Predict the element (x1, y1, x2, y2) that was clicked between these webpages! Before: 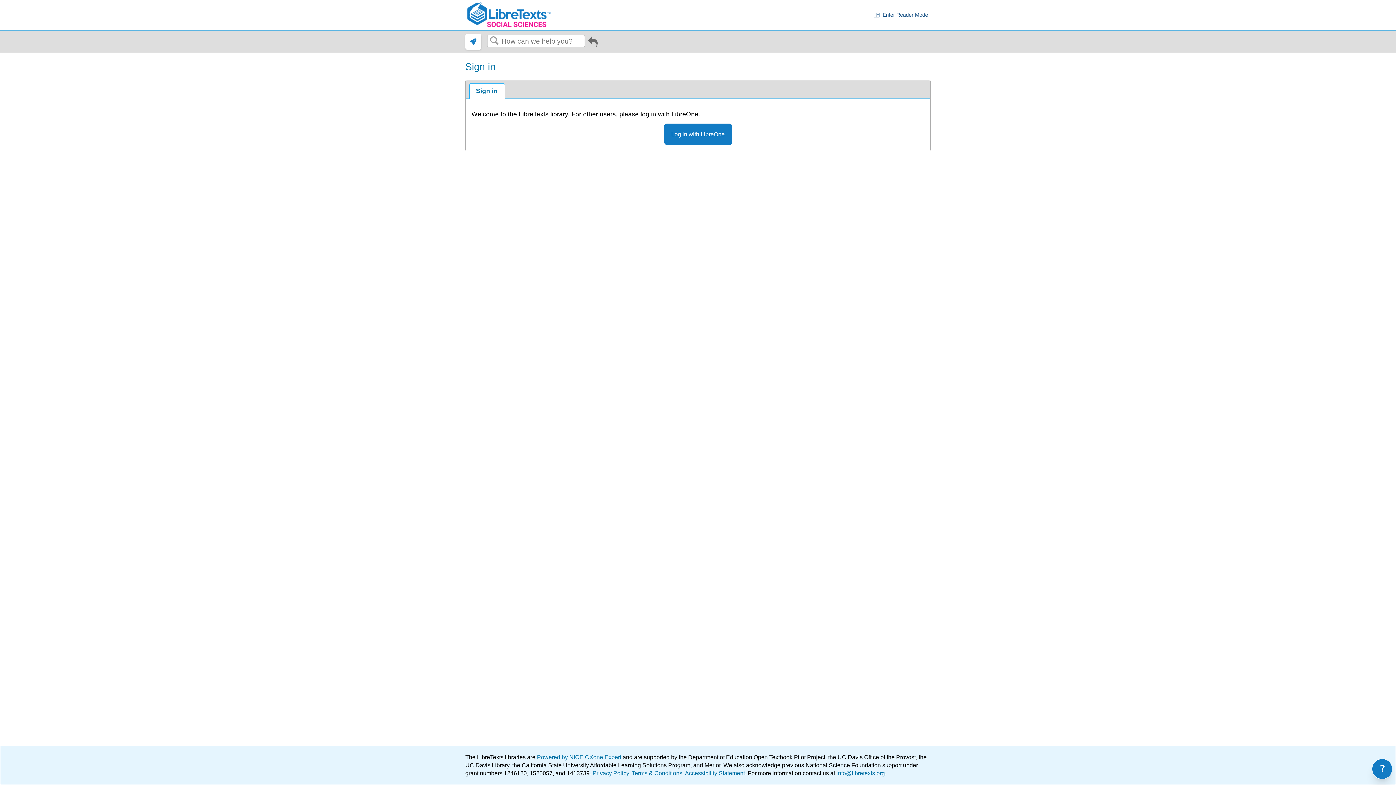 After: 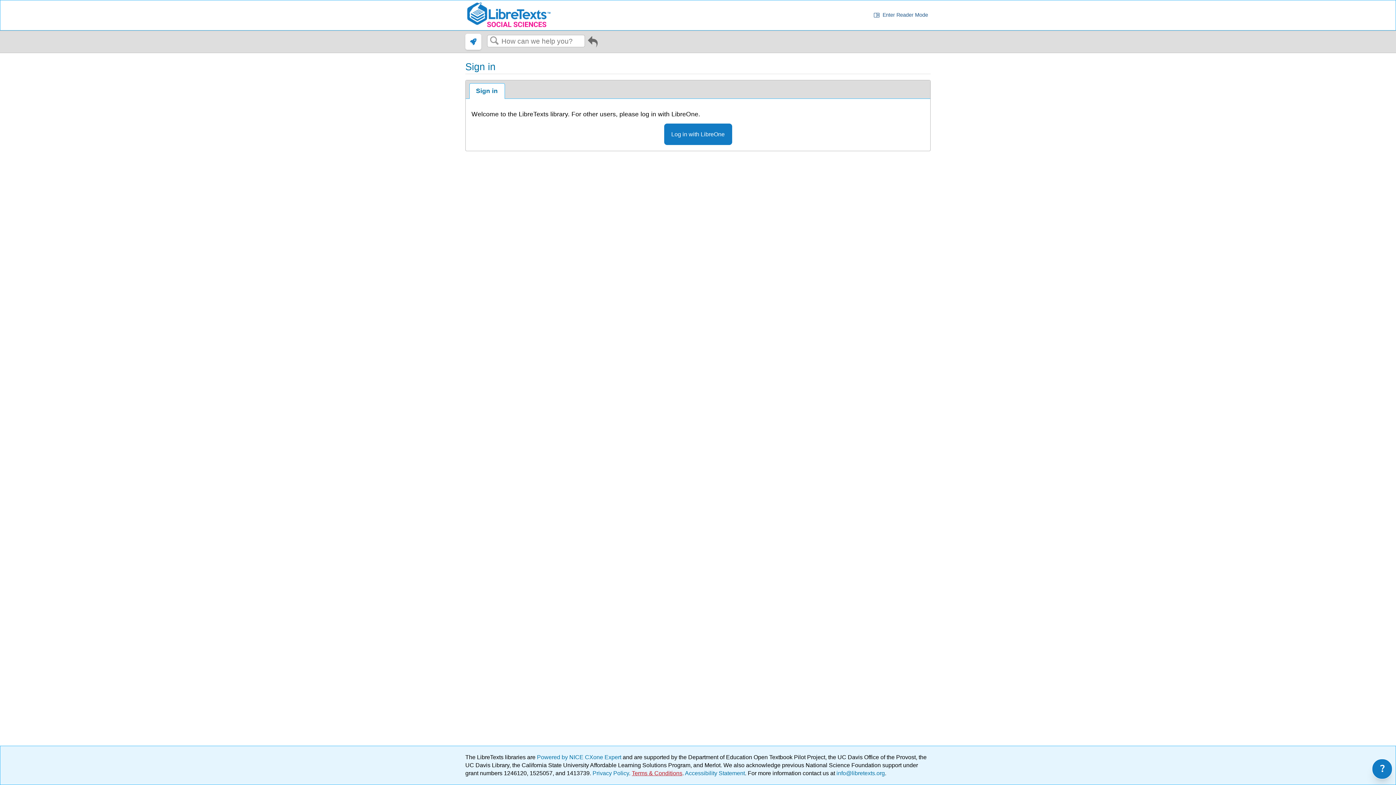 Action: bbox: (632, 770, 682, 776) label: Terms & Conditions